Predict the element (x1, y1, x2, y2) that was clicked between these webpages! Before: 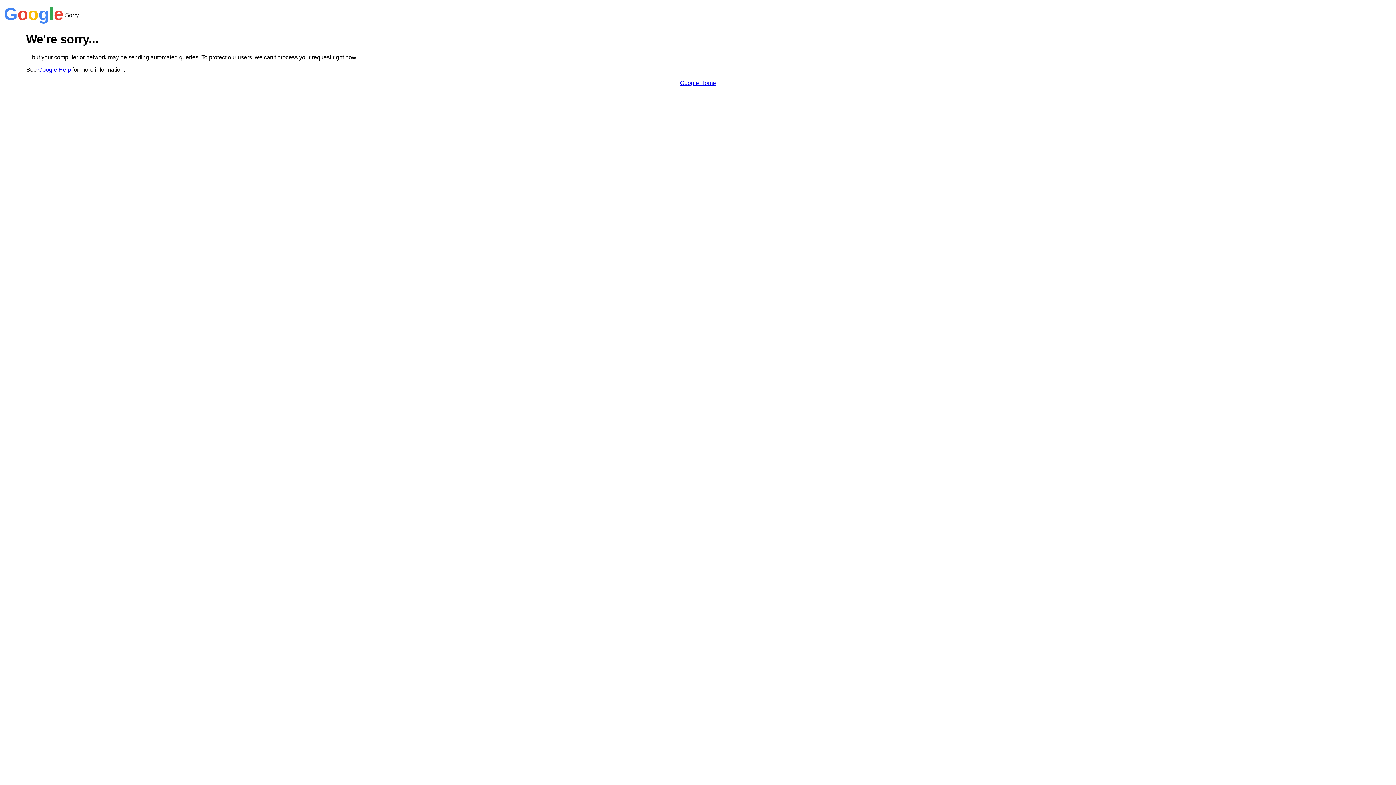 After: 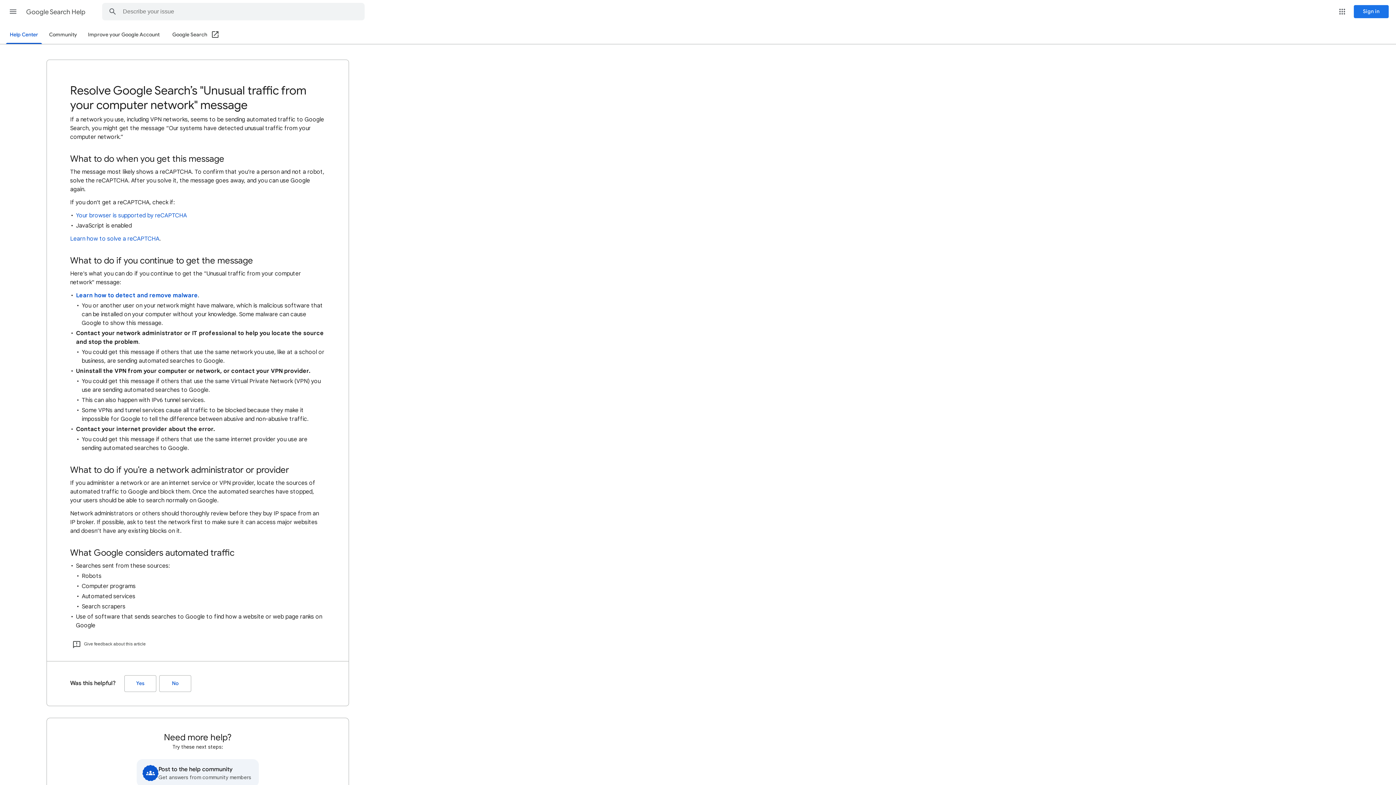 Action: bbox: (38, 66, 70, 72) label: Google Help